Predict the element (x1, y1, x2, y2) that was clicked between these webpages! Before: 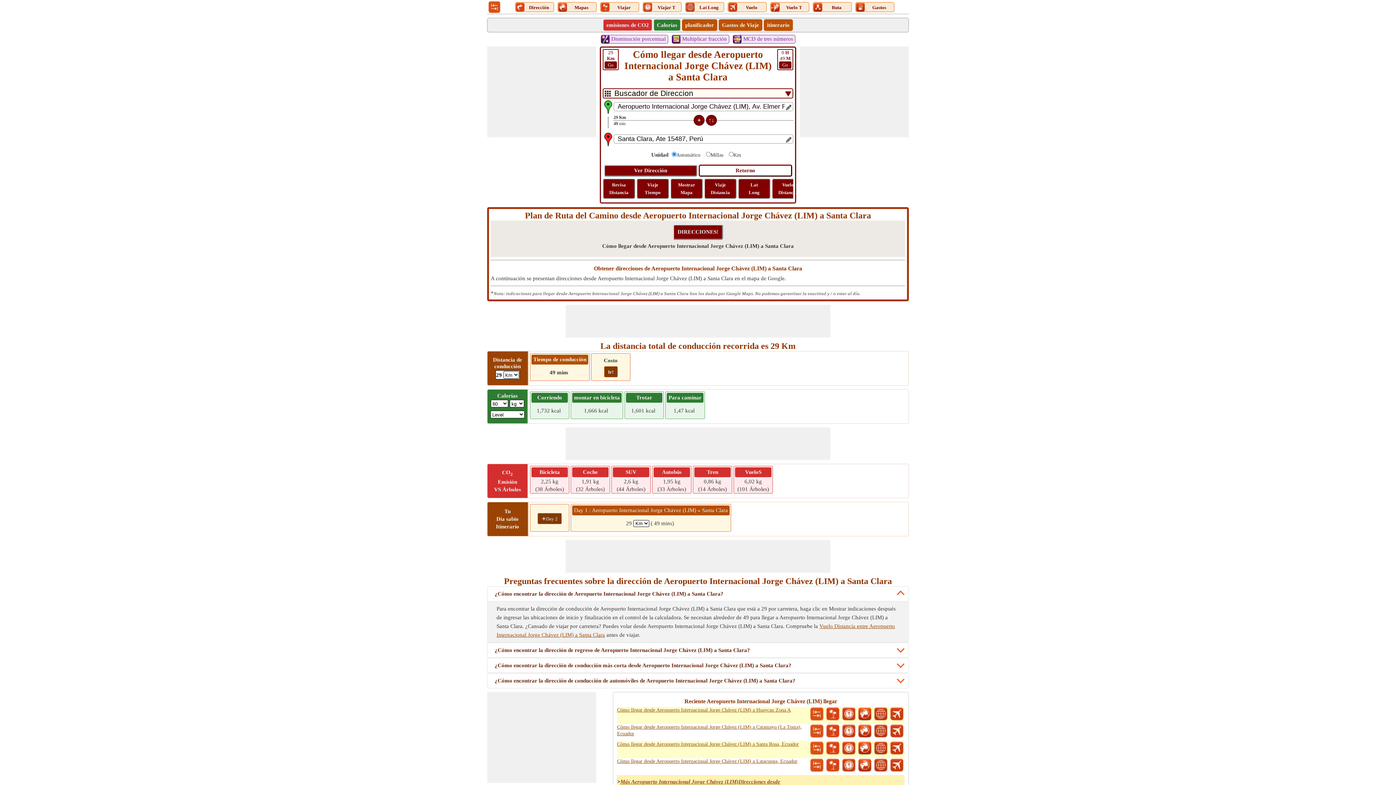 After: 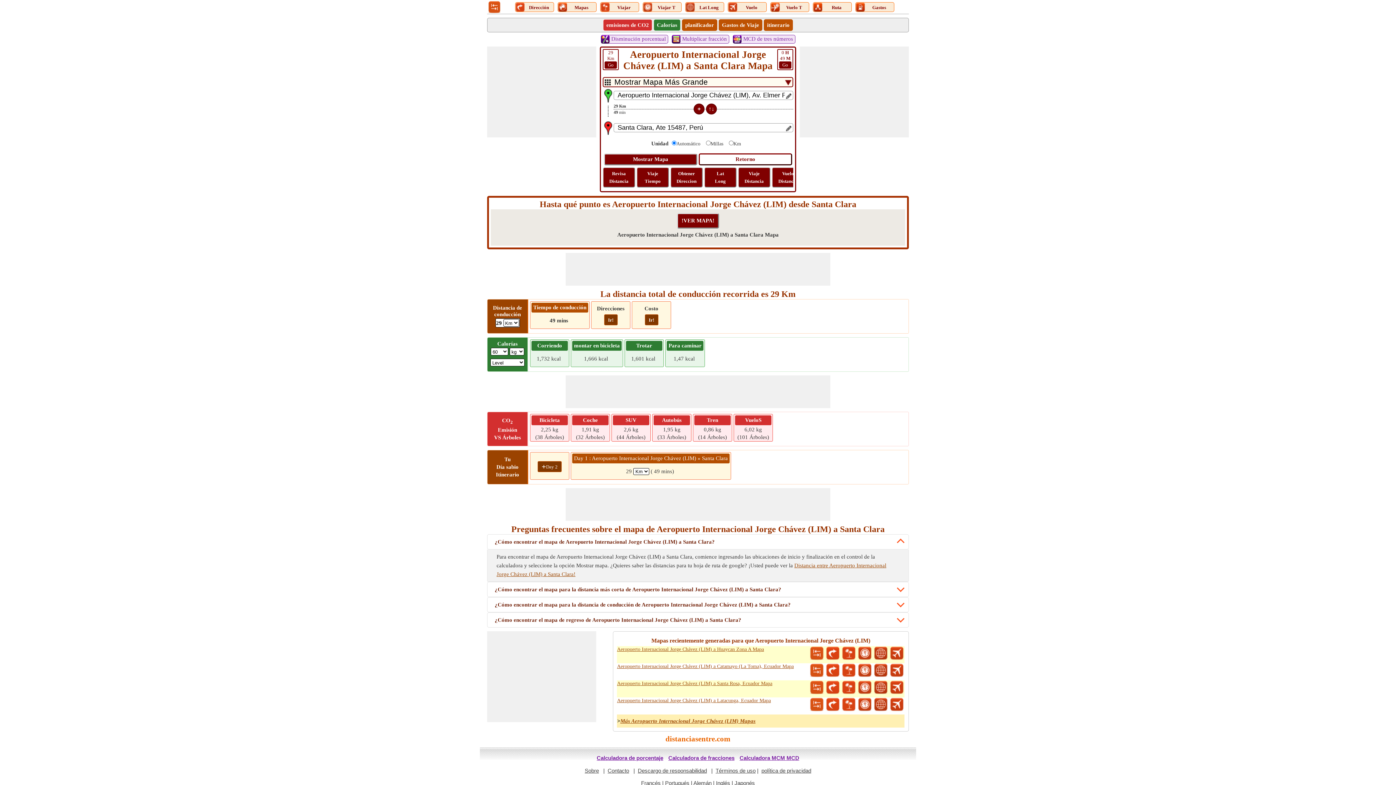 Action: label: Mostrar
Mapa bbox: (673, 181, 700, 196)